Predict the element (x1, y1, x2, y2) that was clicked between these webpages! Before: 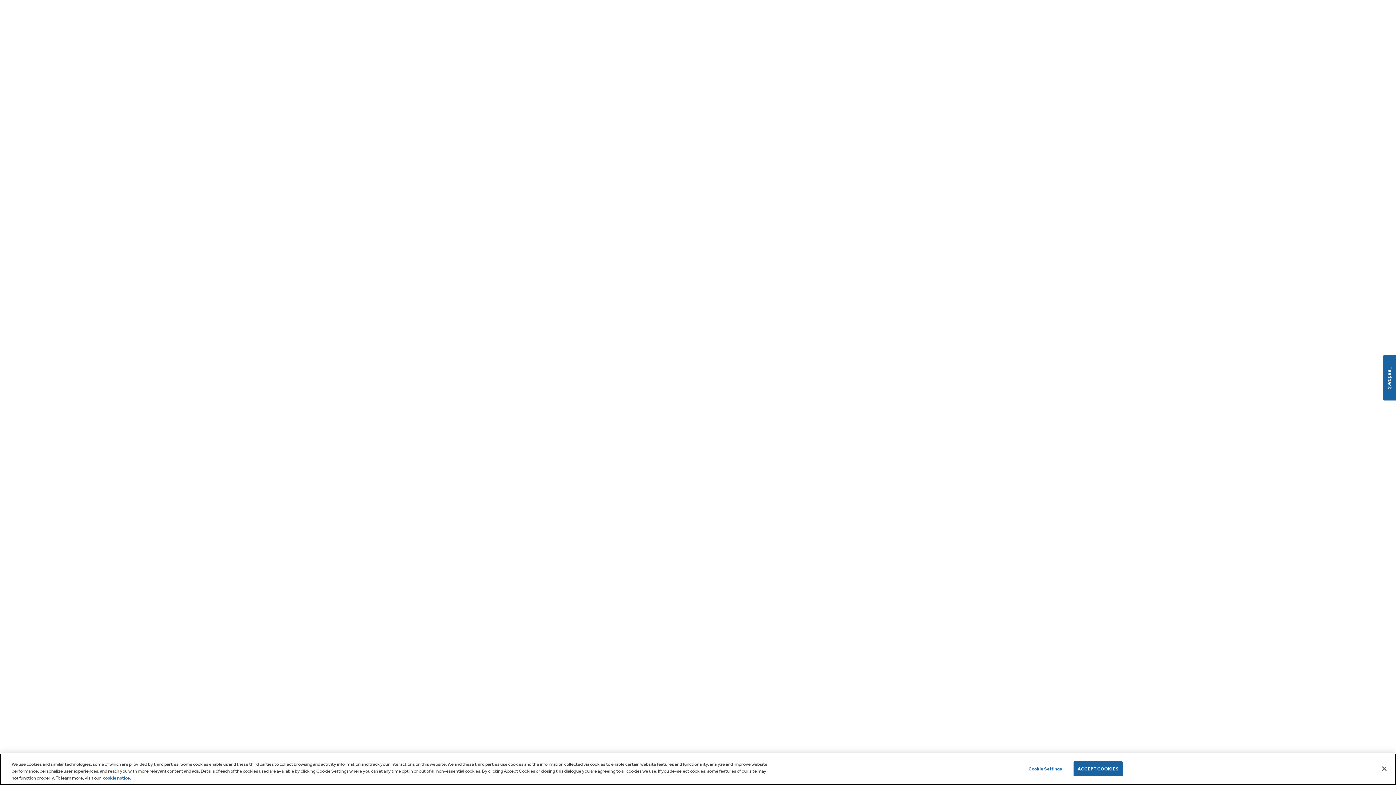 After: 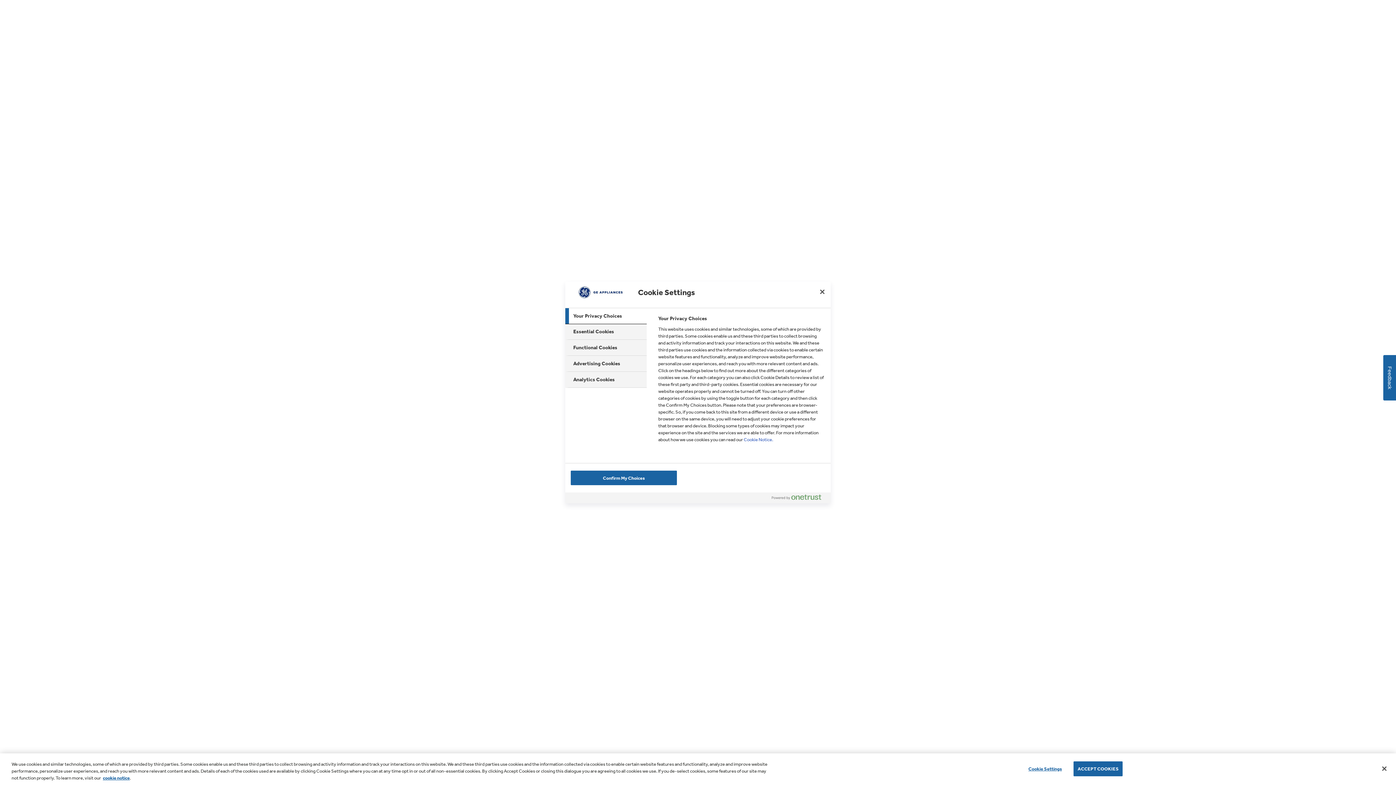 Action: label: Cookie Settings bbox: (1022, 762, 1068, 776)